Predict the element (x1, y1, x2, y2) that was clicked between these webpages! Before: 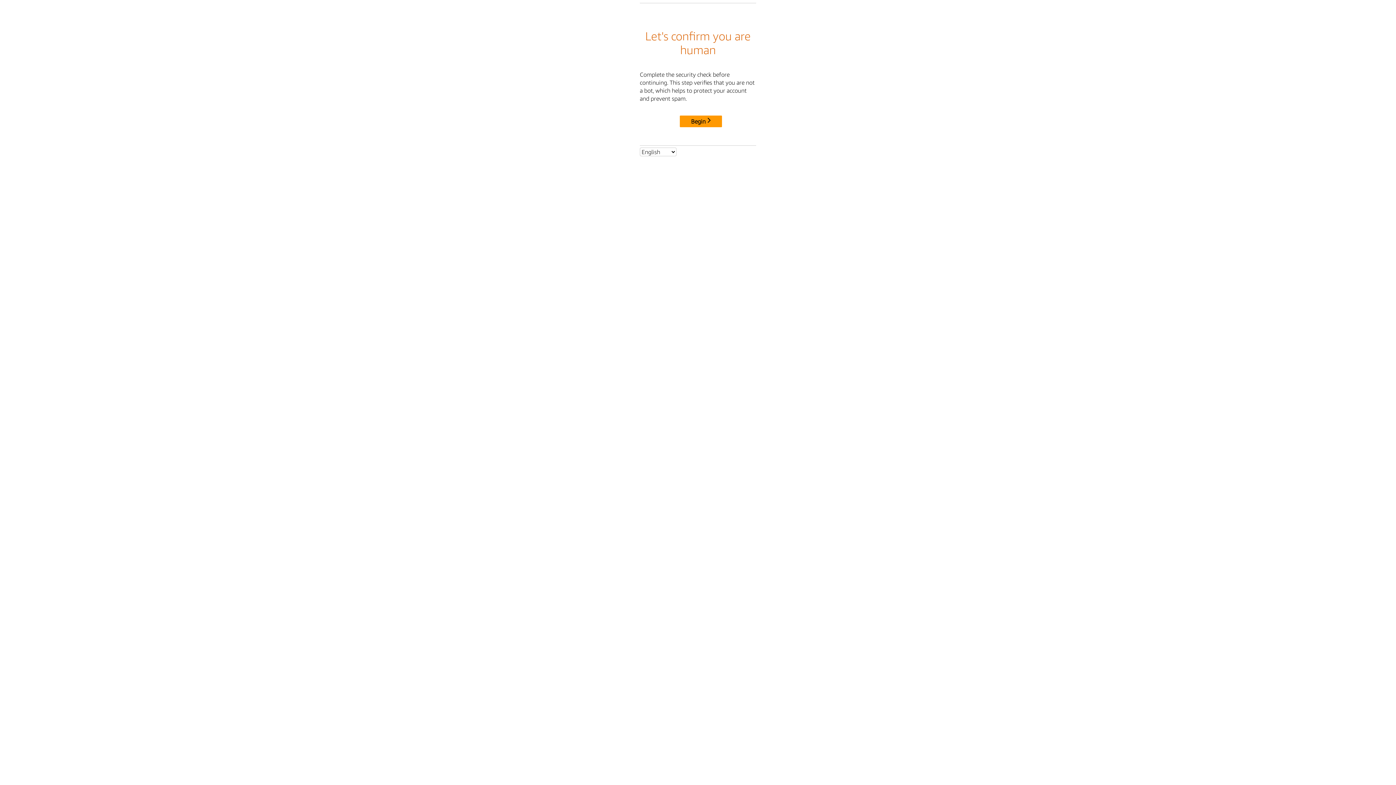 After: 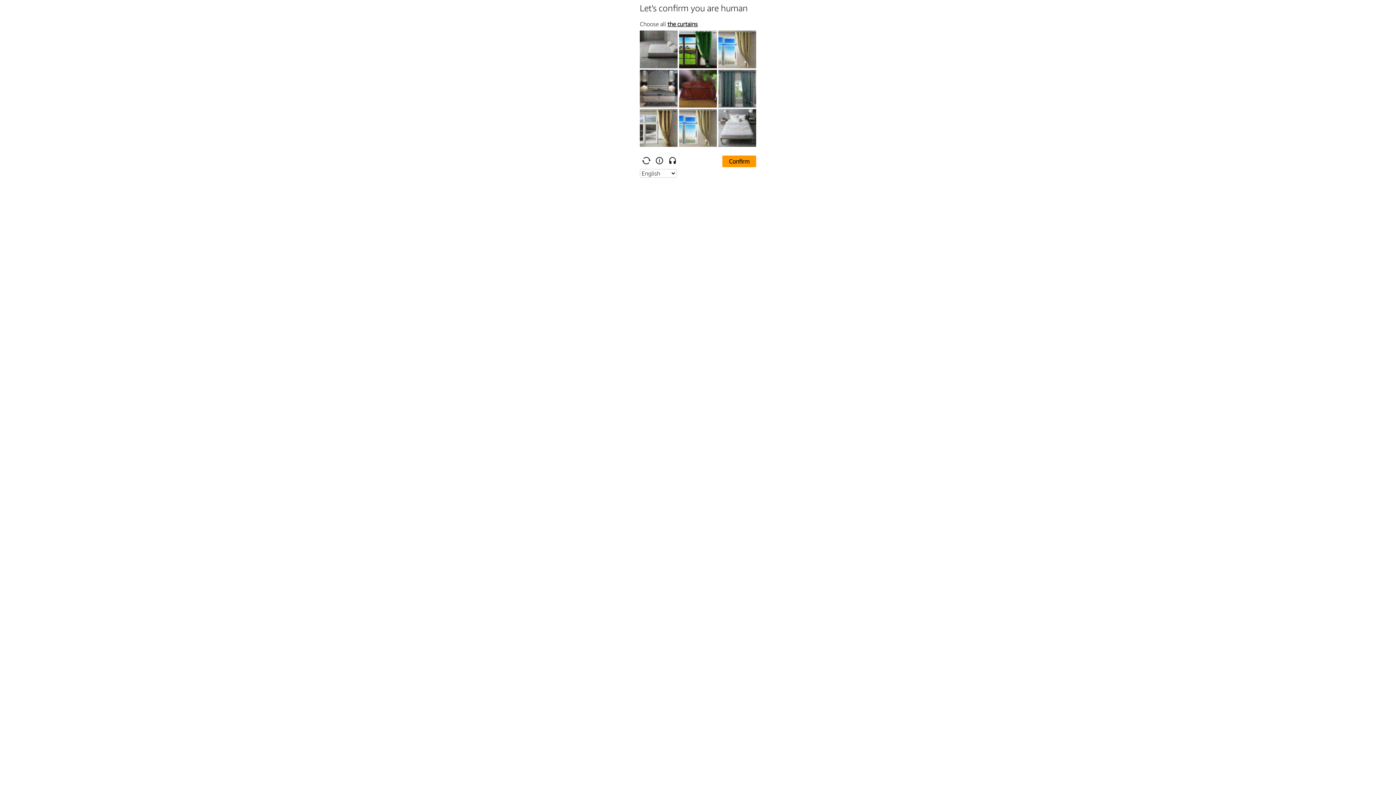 Action: label: Begin bbox: (680, 115, 722, 127)